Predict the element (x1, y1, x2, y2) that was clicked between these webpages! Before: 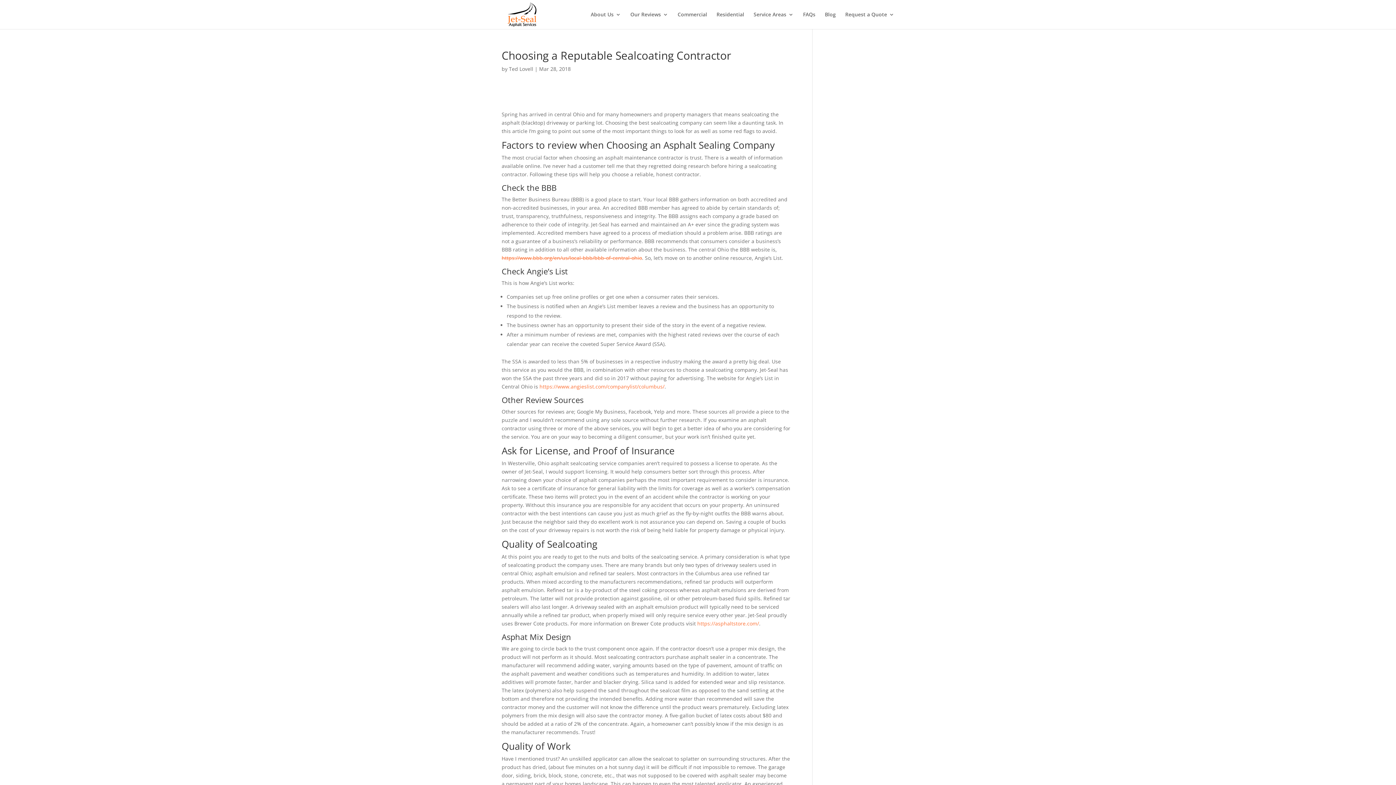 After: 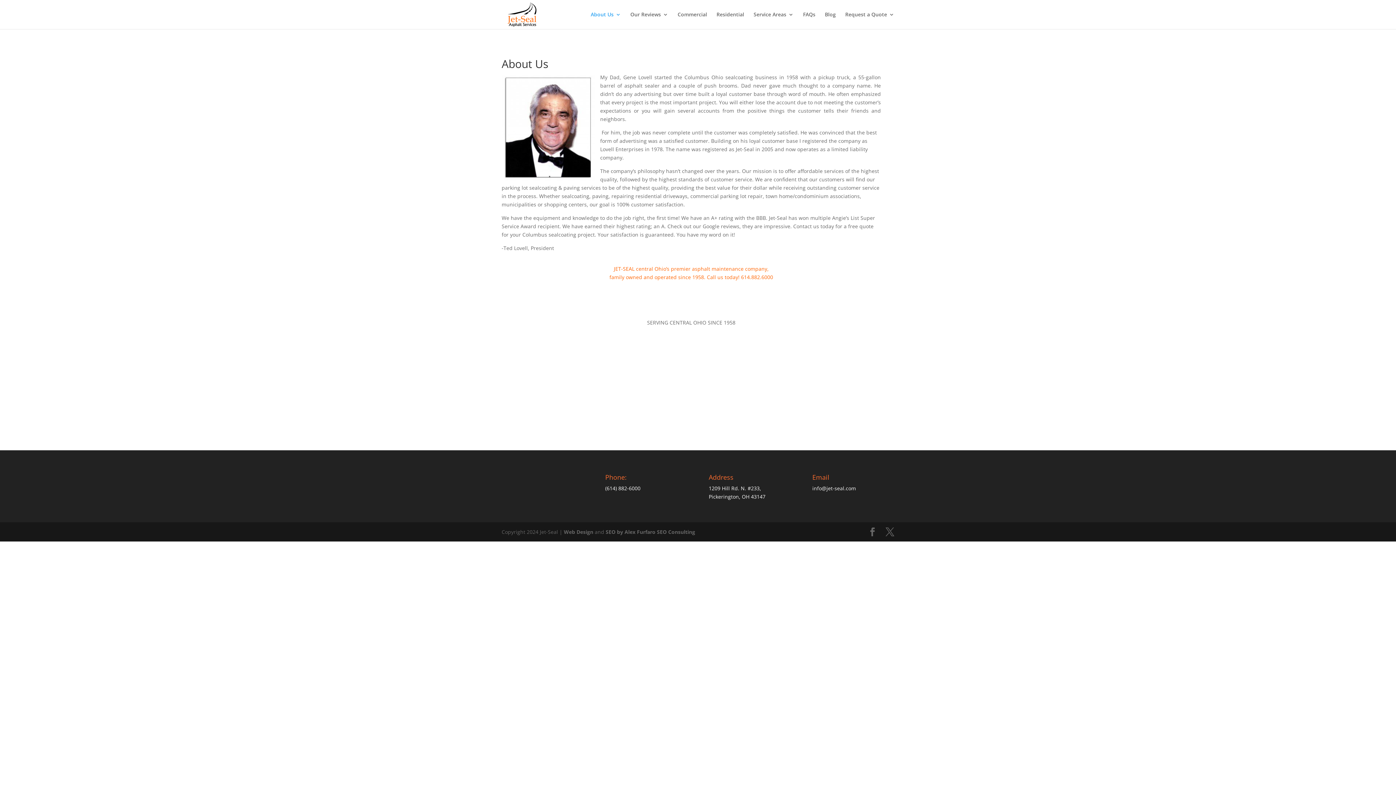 Action: bbox: (590, 12, 621, 29) label: About Us